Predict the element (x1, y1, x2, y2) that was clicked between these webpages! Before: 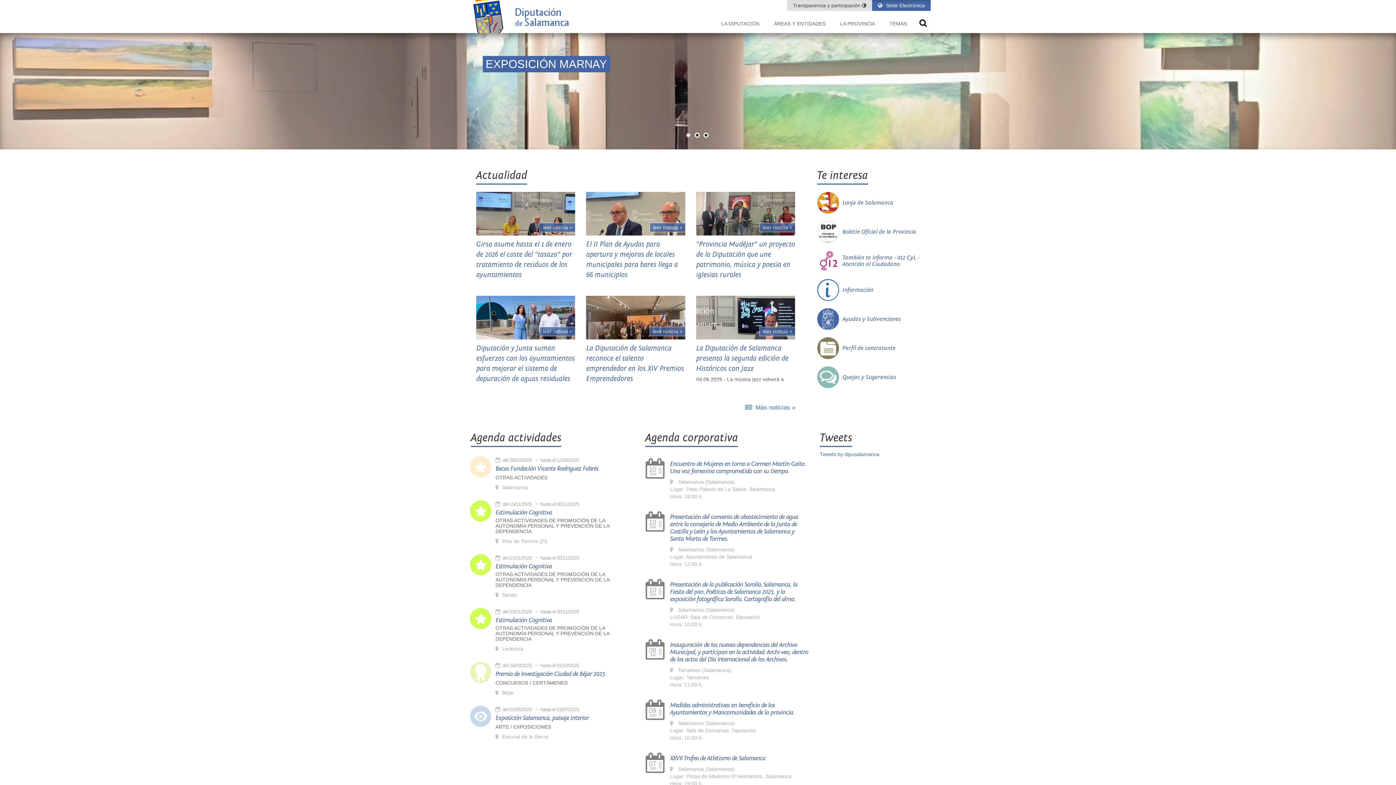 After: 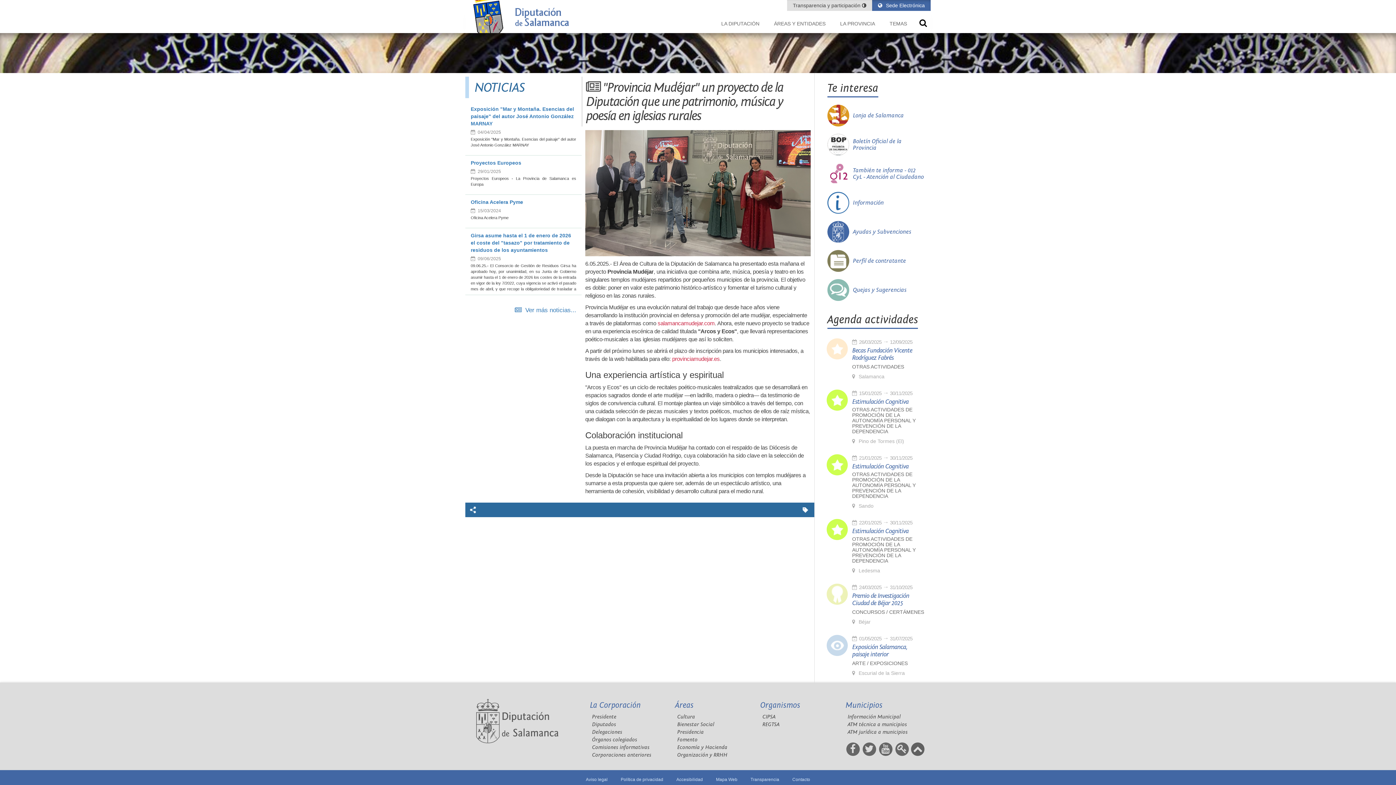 Action: label: leer noticia + bbox: (759, 222, 795, 232)